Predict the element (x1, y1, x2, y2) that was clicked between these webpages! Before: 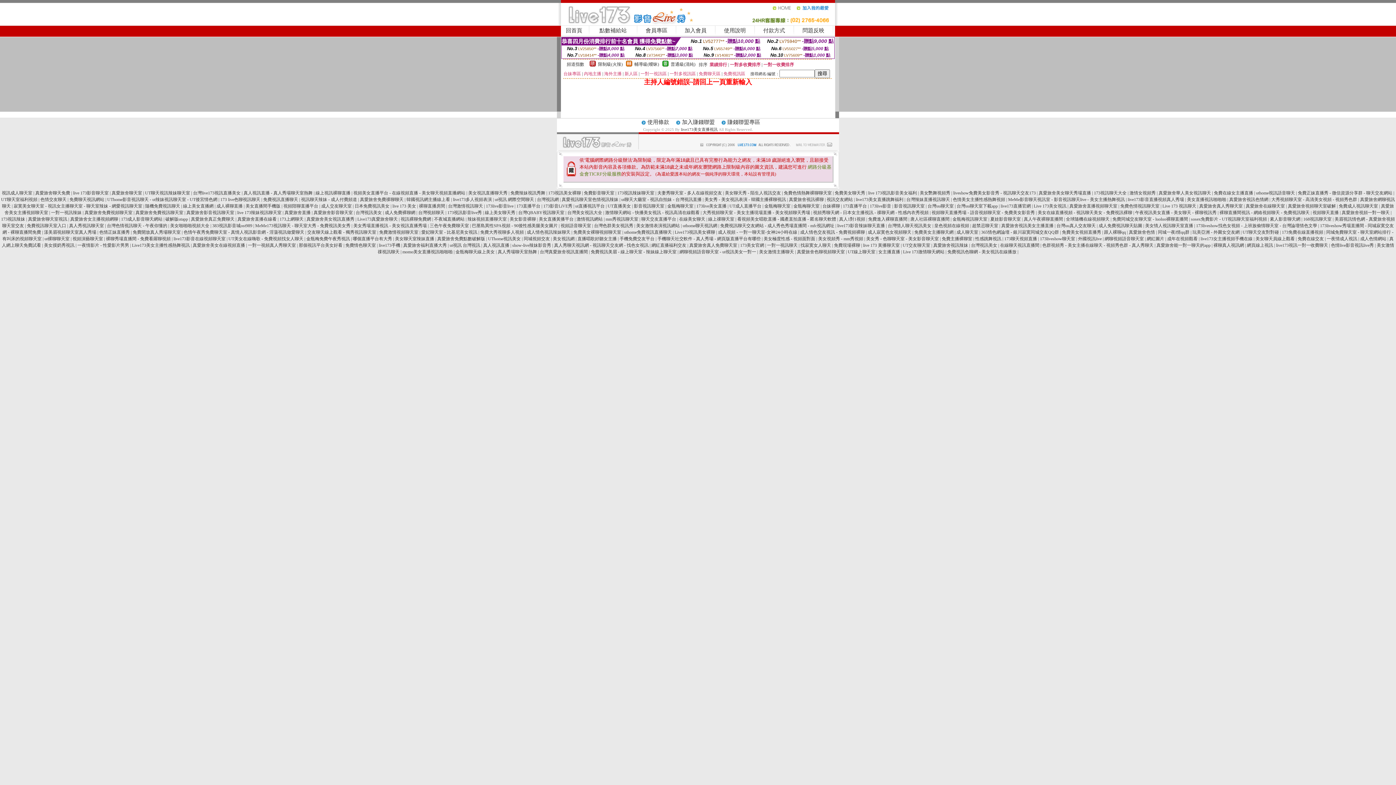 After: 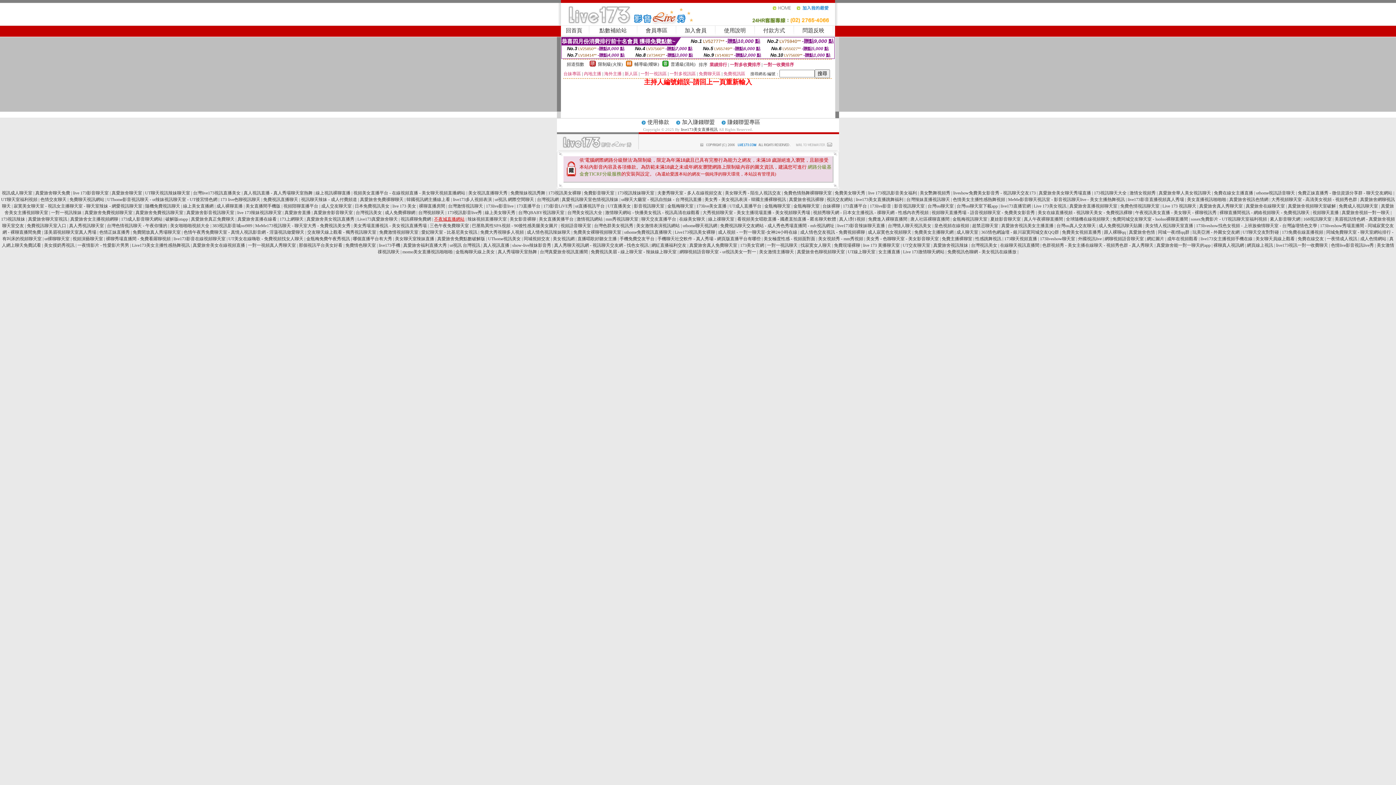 Action: bbox: (434, 216, 464, 221) label: 不夜城直播網站